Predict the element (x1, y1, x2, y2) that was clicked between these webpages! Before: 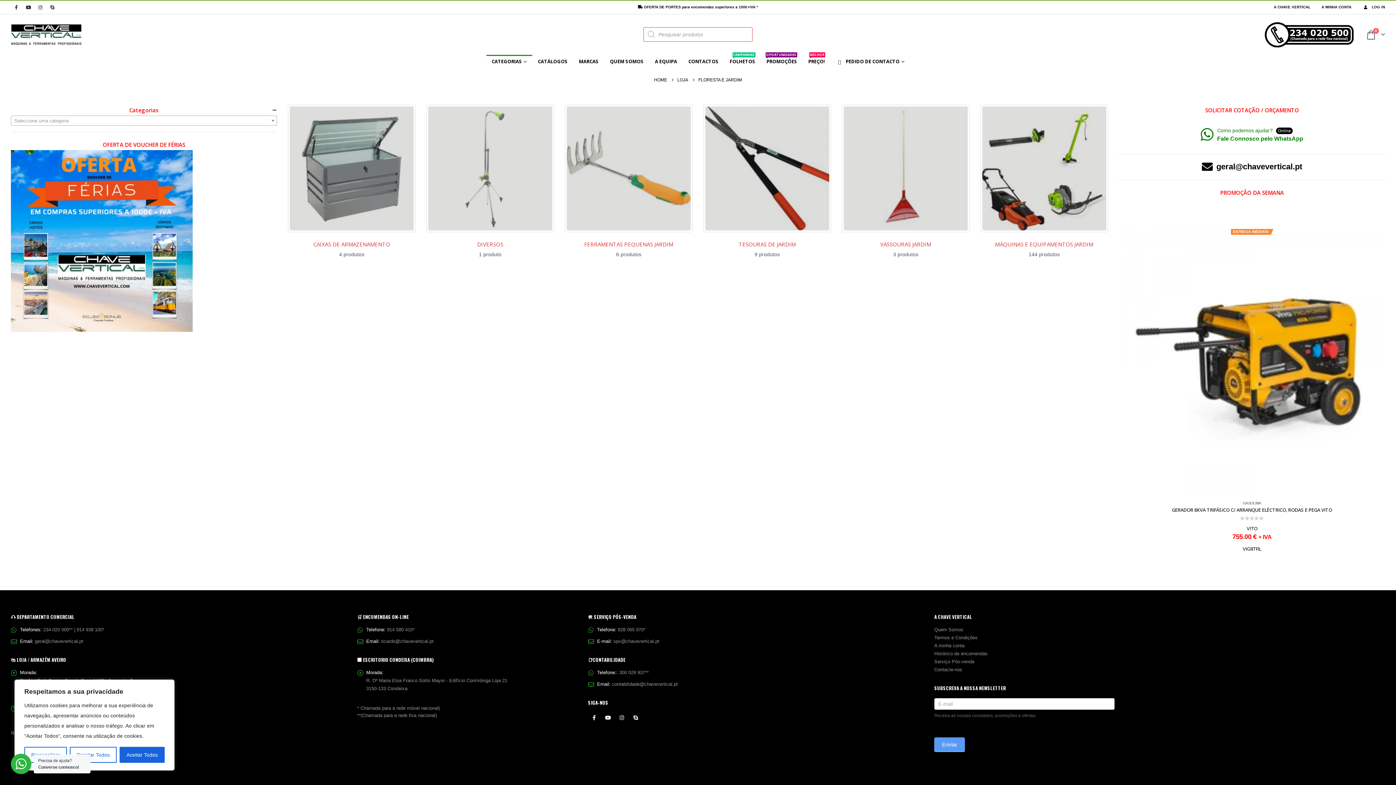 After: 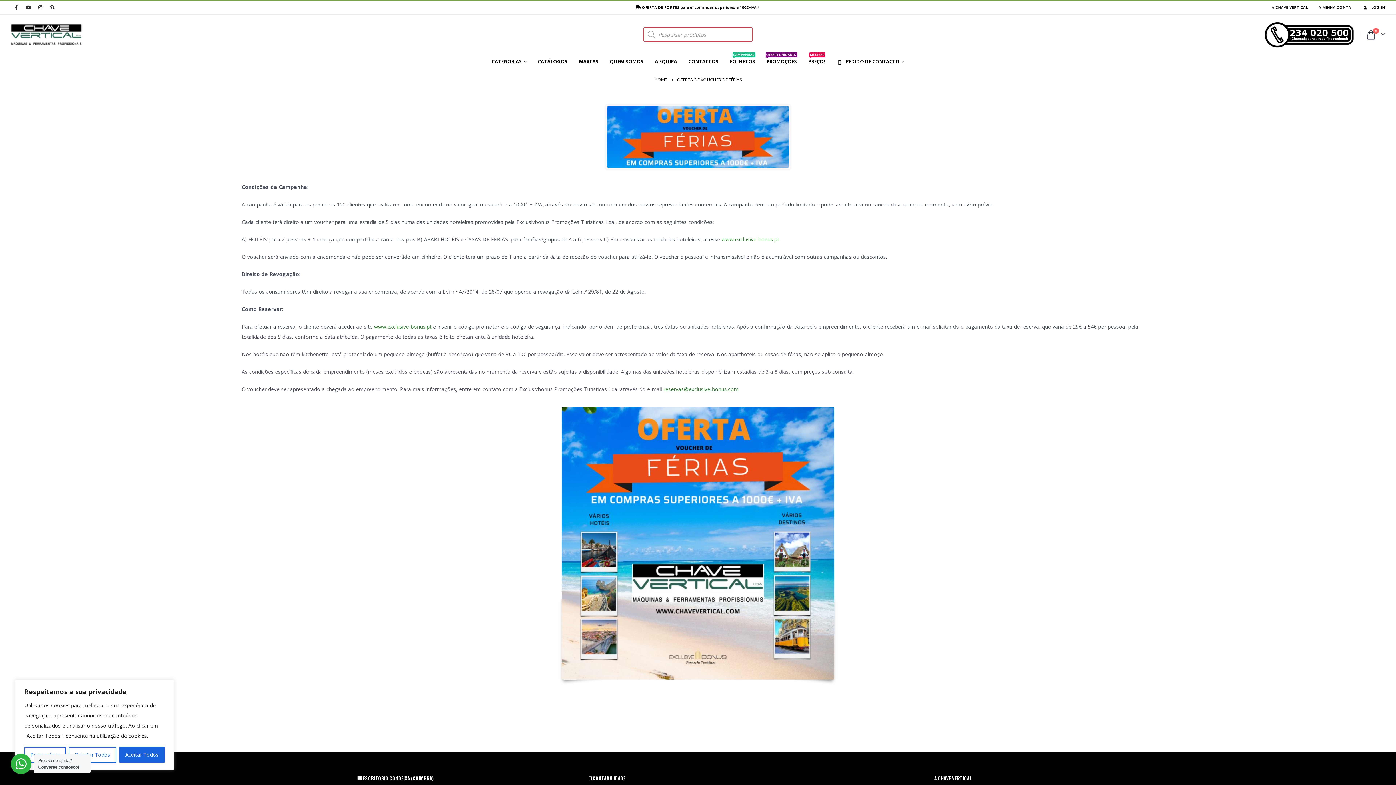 Action: bbox: (10, 237, 192, 243)